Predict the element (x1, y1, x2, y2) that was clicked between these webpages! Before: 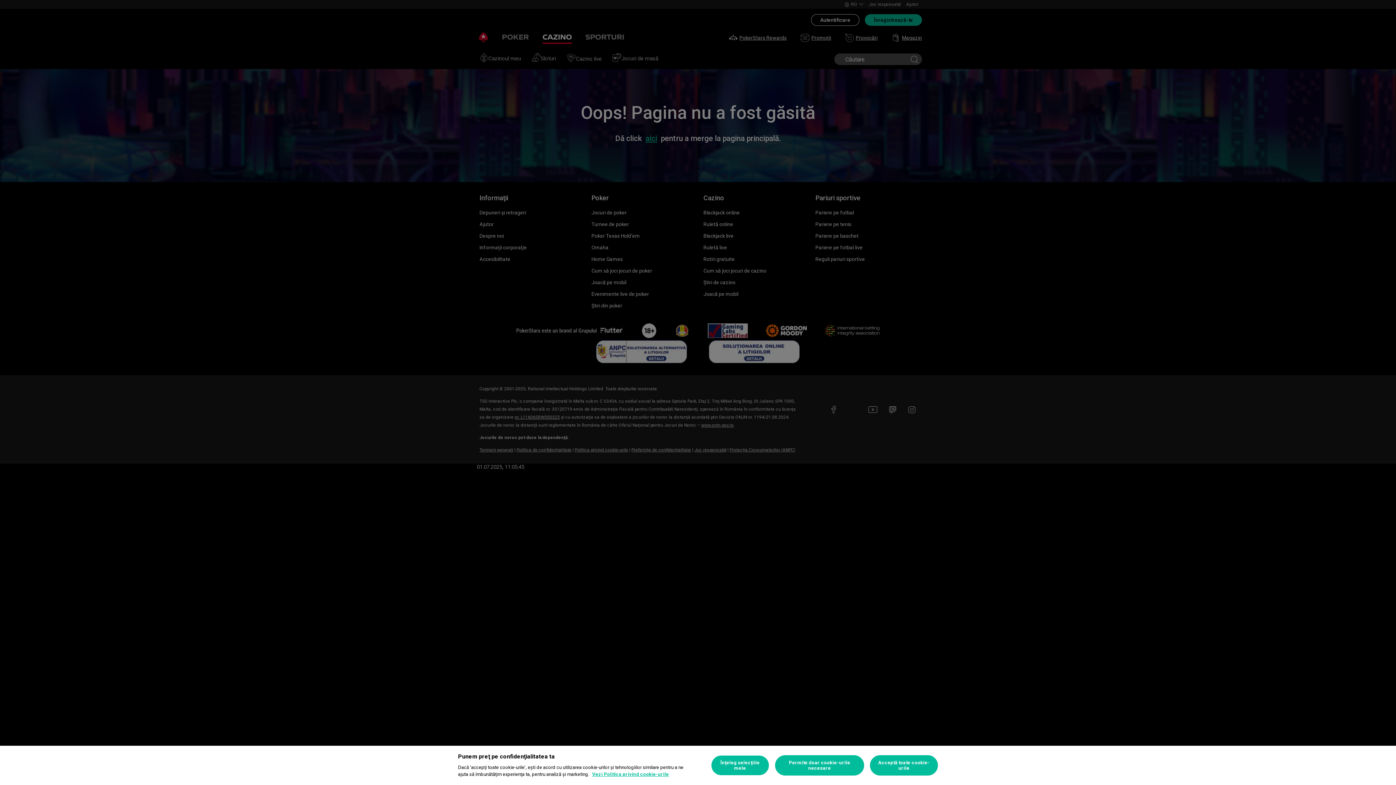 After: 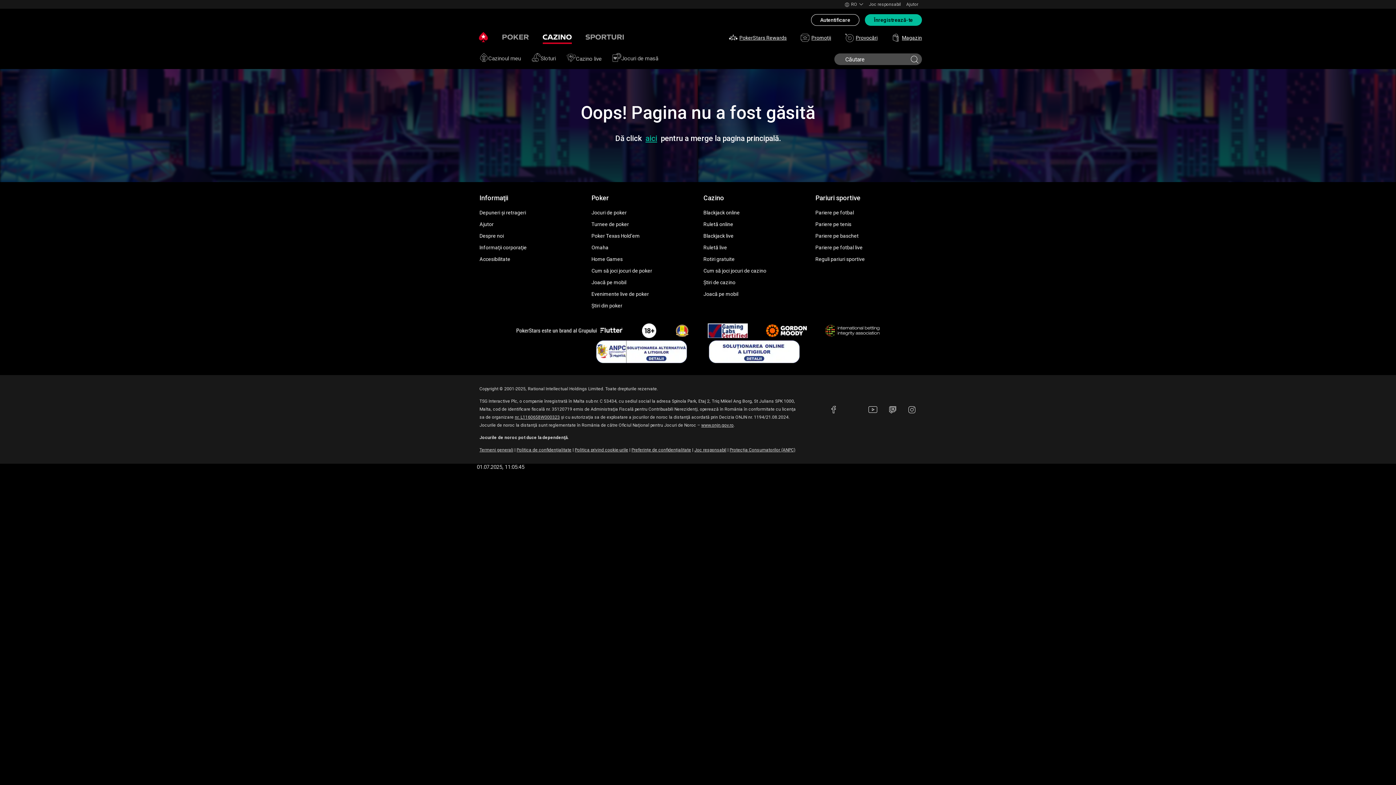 Action: label: Acceptă toate cookie-urile bbox: (870, 755, 938, 776)